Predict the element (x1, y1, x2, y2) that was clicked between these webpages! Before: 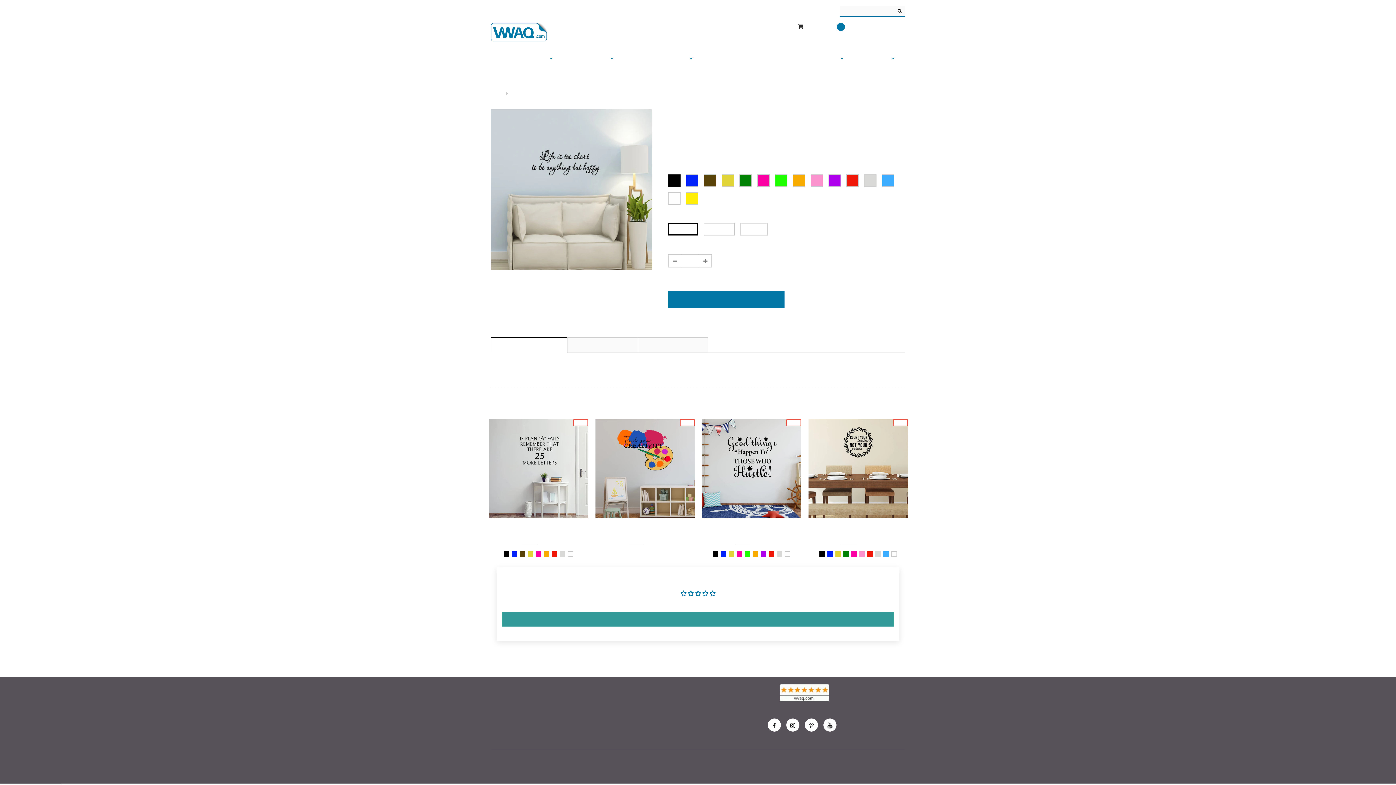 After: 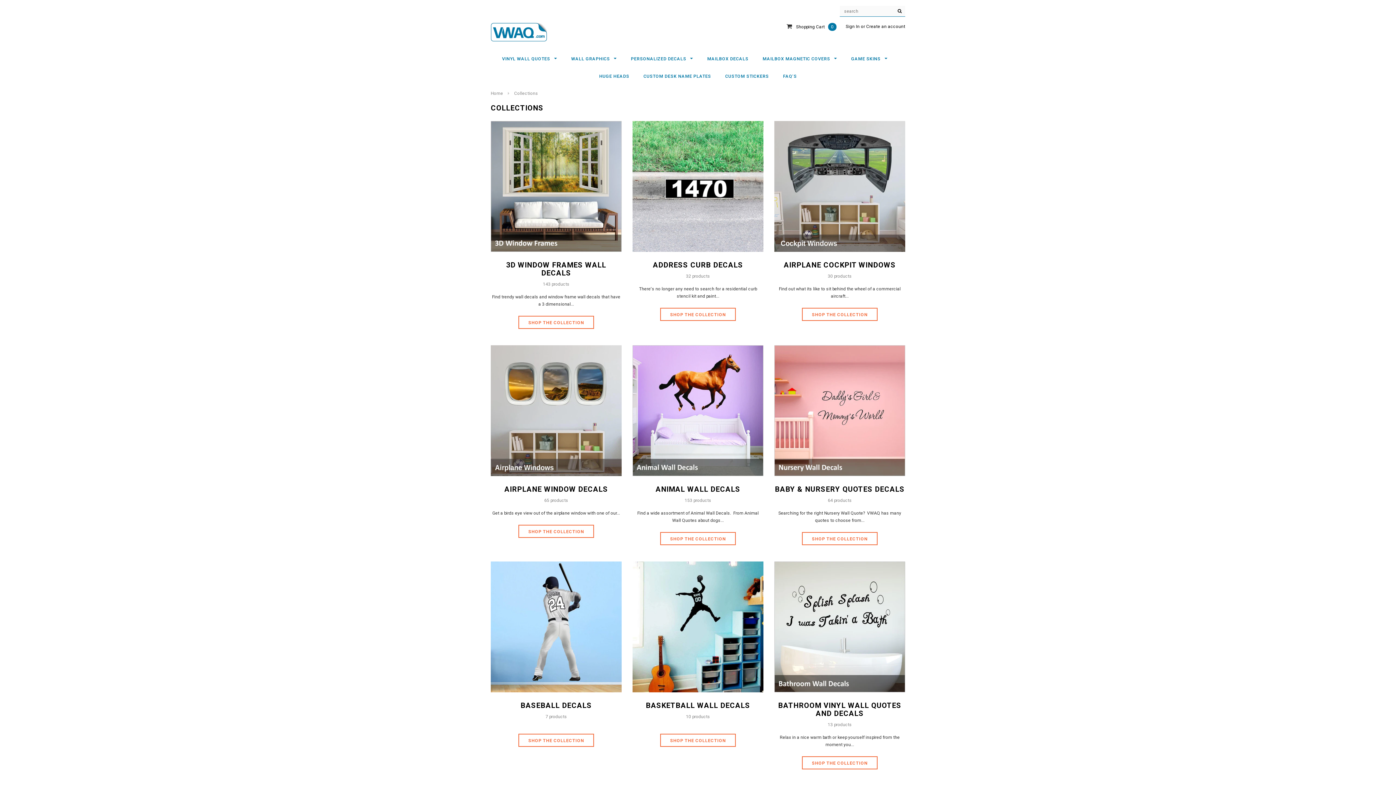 Action: bbox: (578, 693, 605, 698) label: All Collections